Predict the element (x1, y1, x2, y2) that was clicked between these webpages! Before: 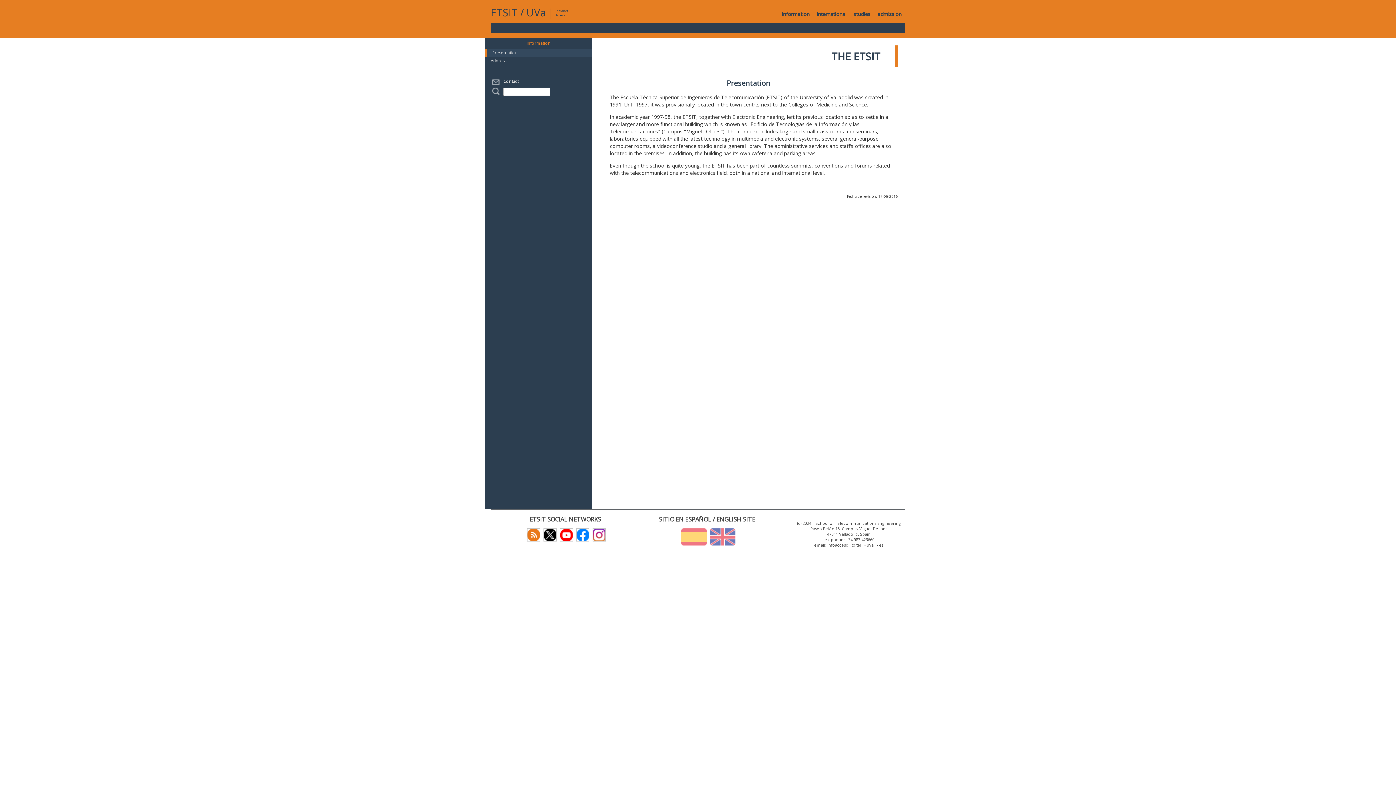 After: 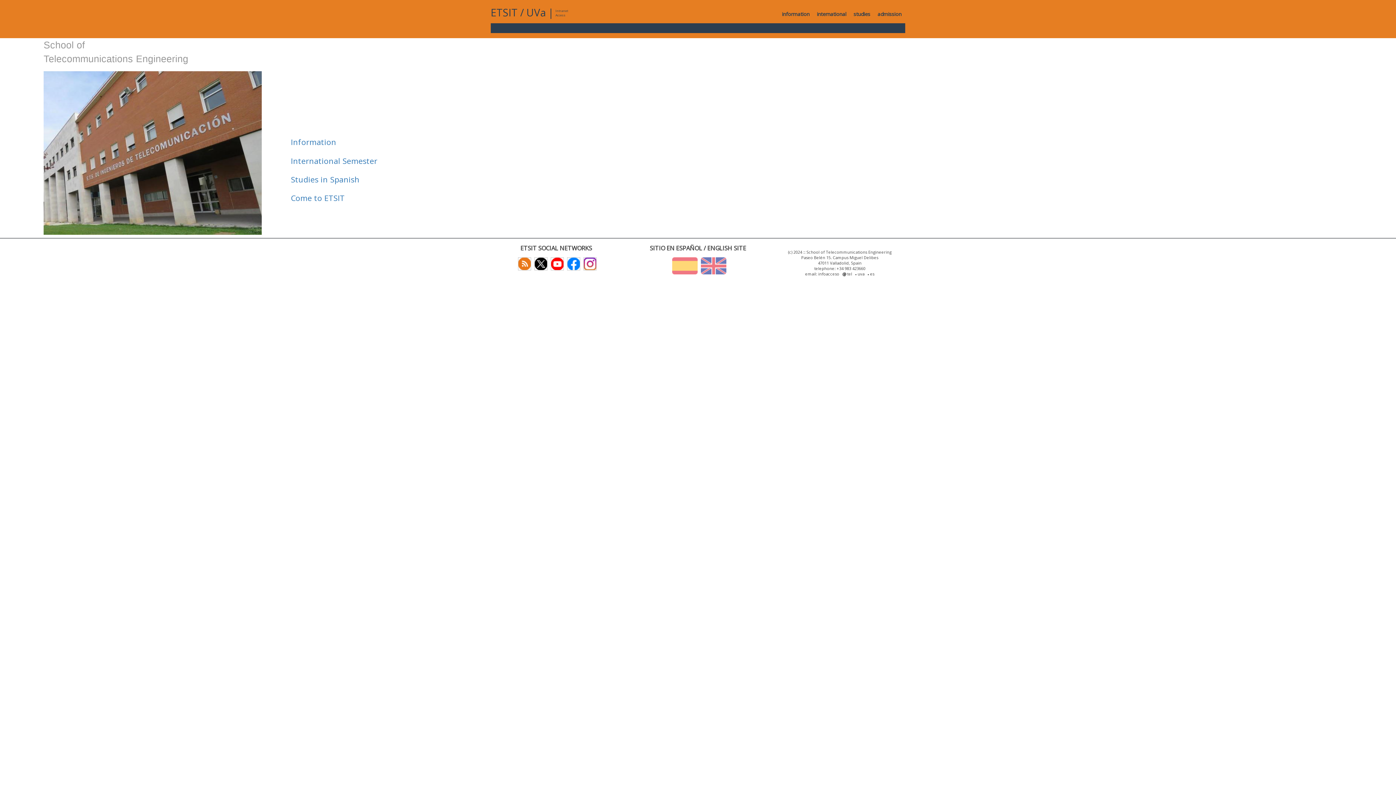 Action: bbox: (707, 533, 735, 539)